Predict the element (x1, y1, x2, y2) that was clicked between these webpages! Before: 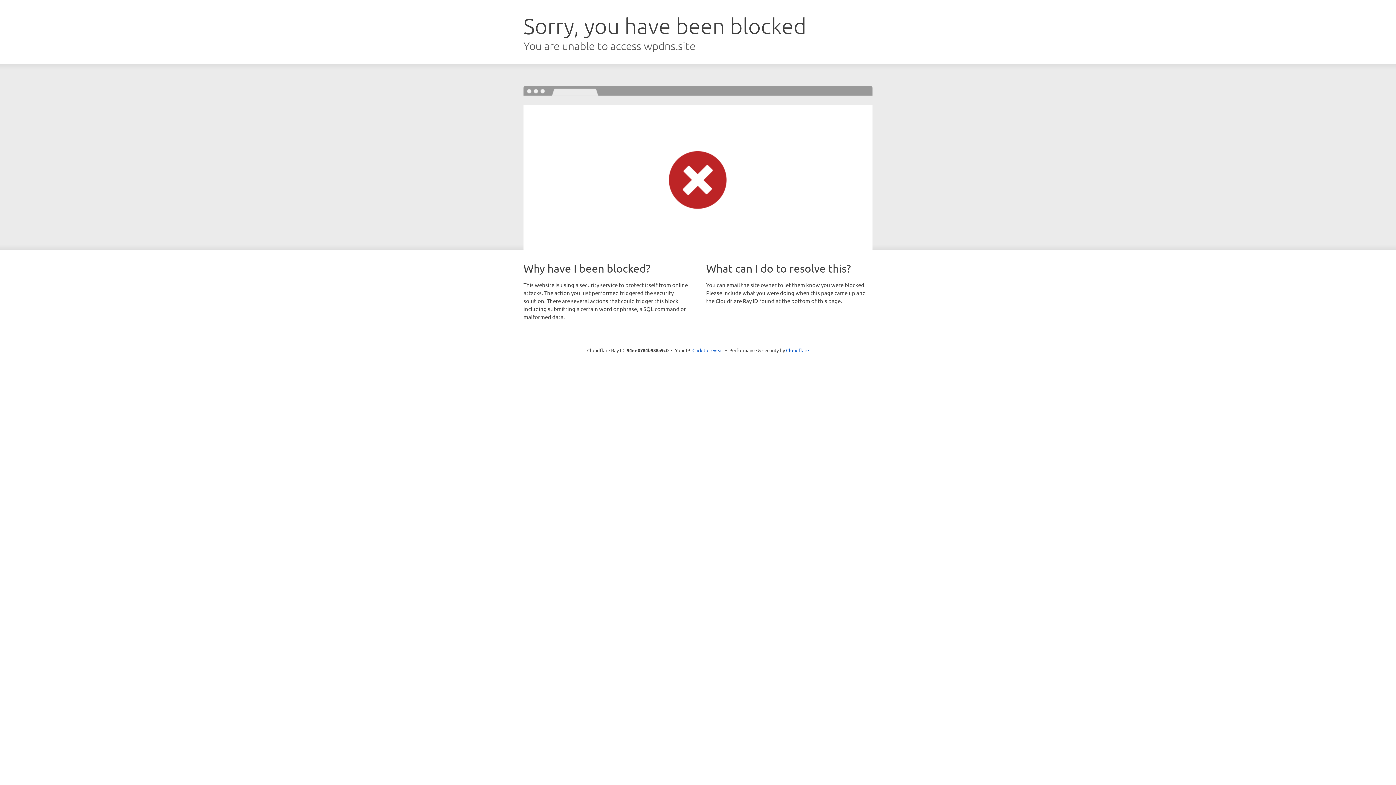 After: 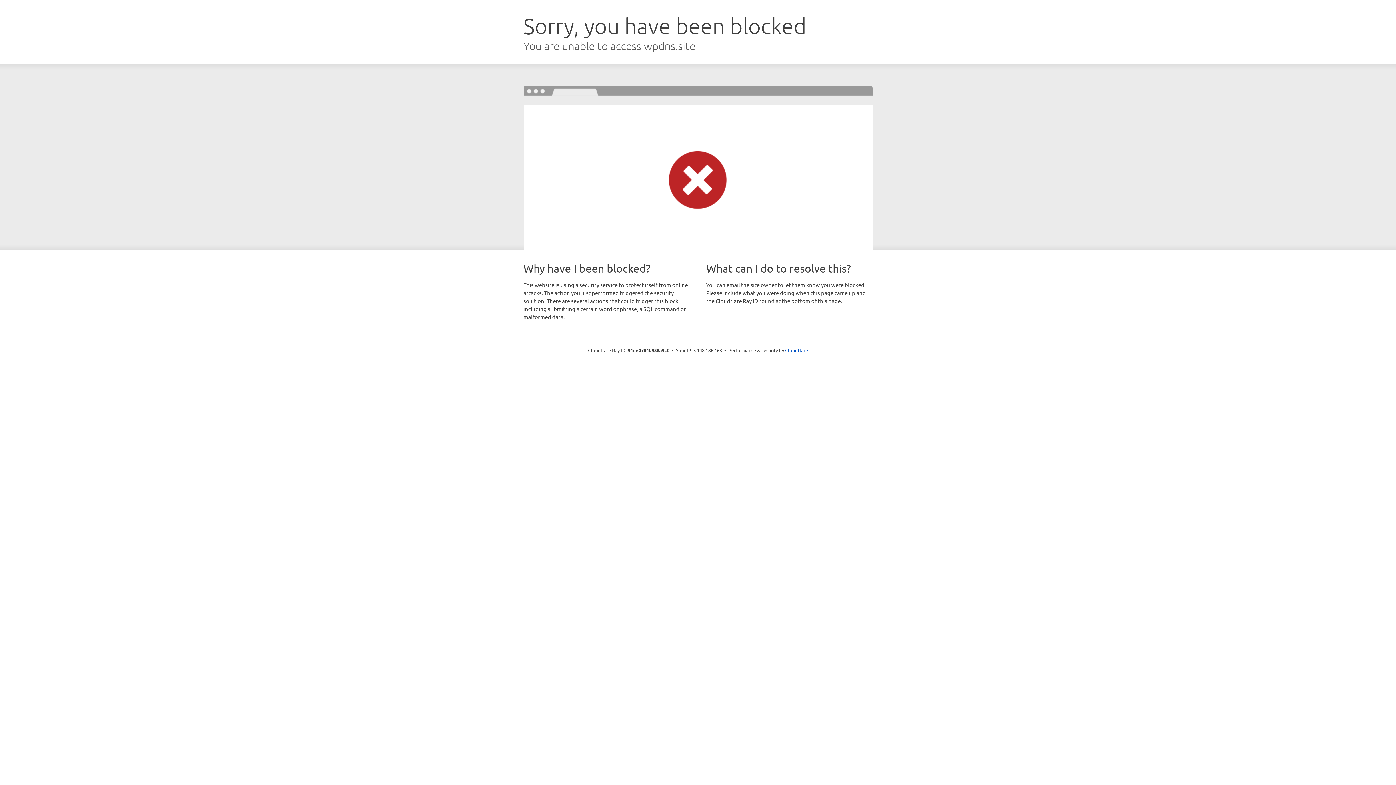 Action: label: Click to reveal bbox: (692, 346, 723, 353)